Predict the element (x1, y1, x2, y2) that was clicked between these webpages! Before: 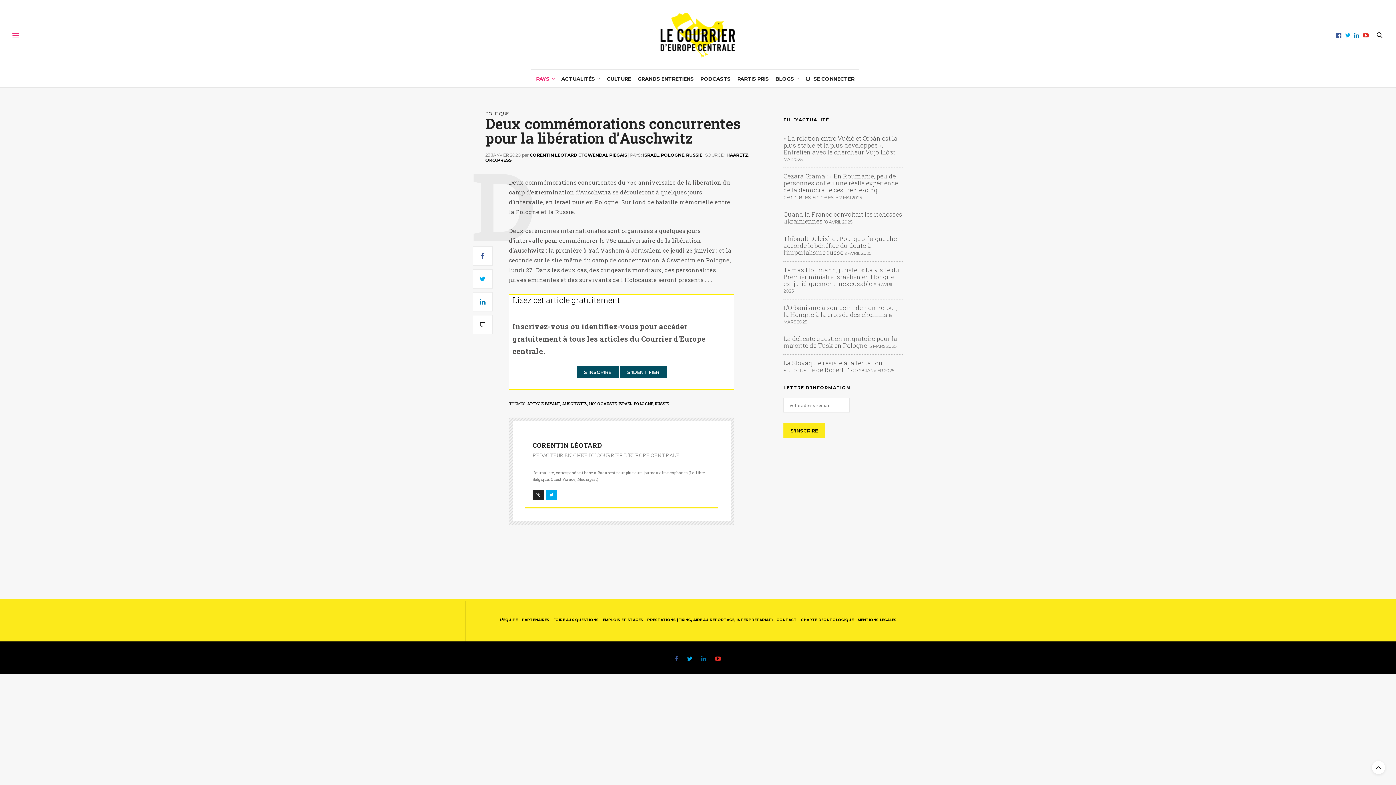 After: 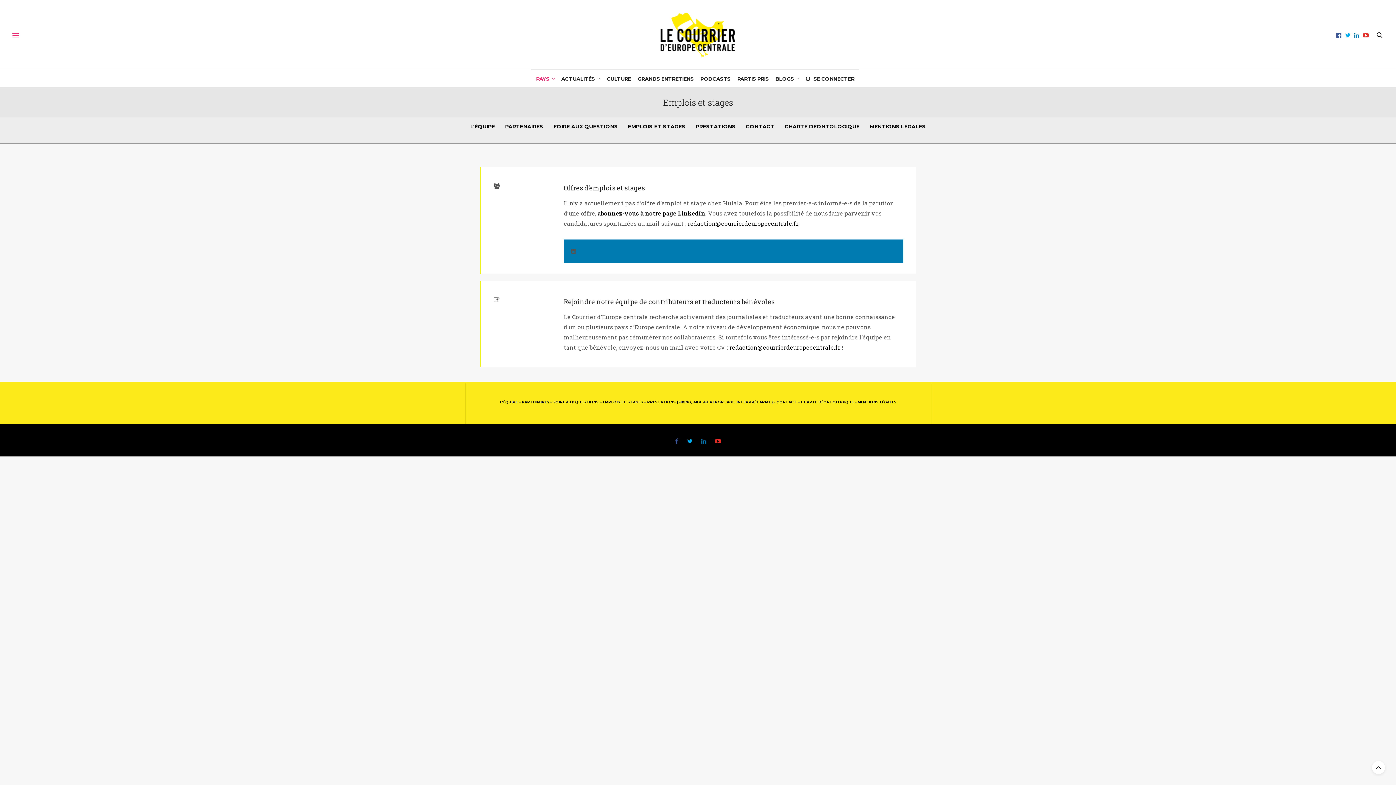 Action: bbox: (602, 618, 643, 622) label: EMPLOIS ET STAGES